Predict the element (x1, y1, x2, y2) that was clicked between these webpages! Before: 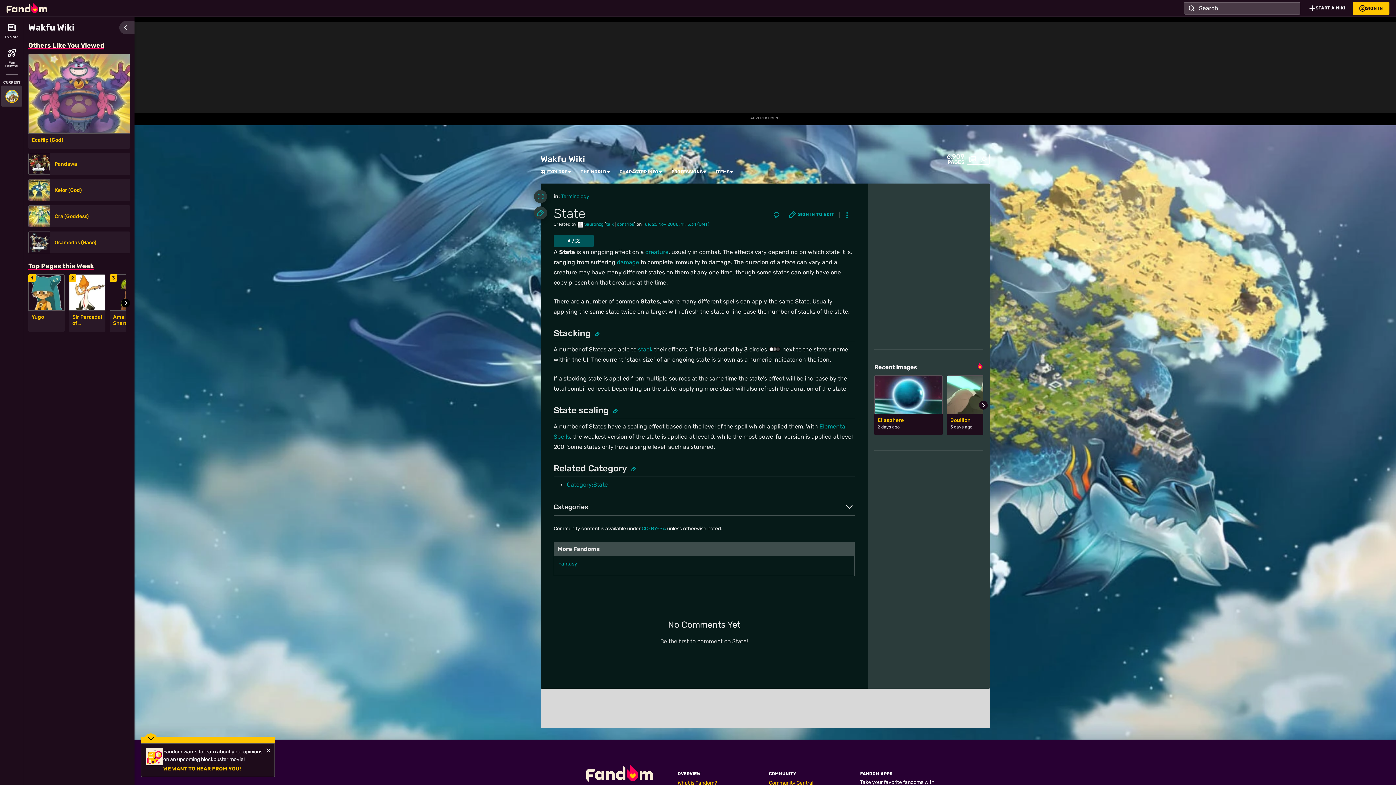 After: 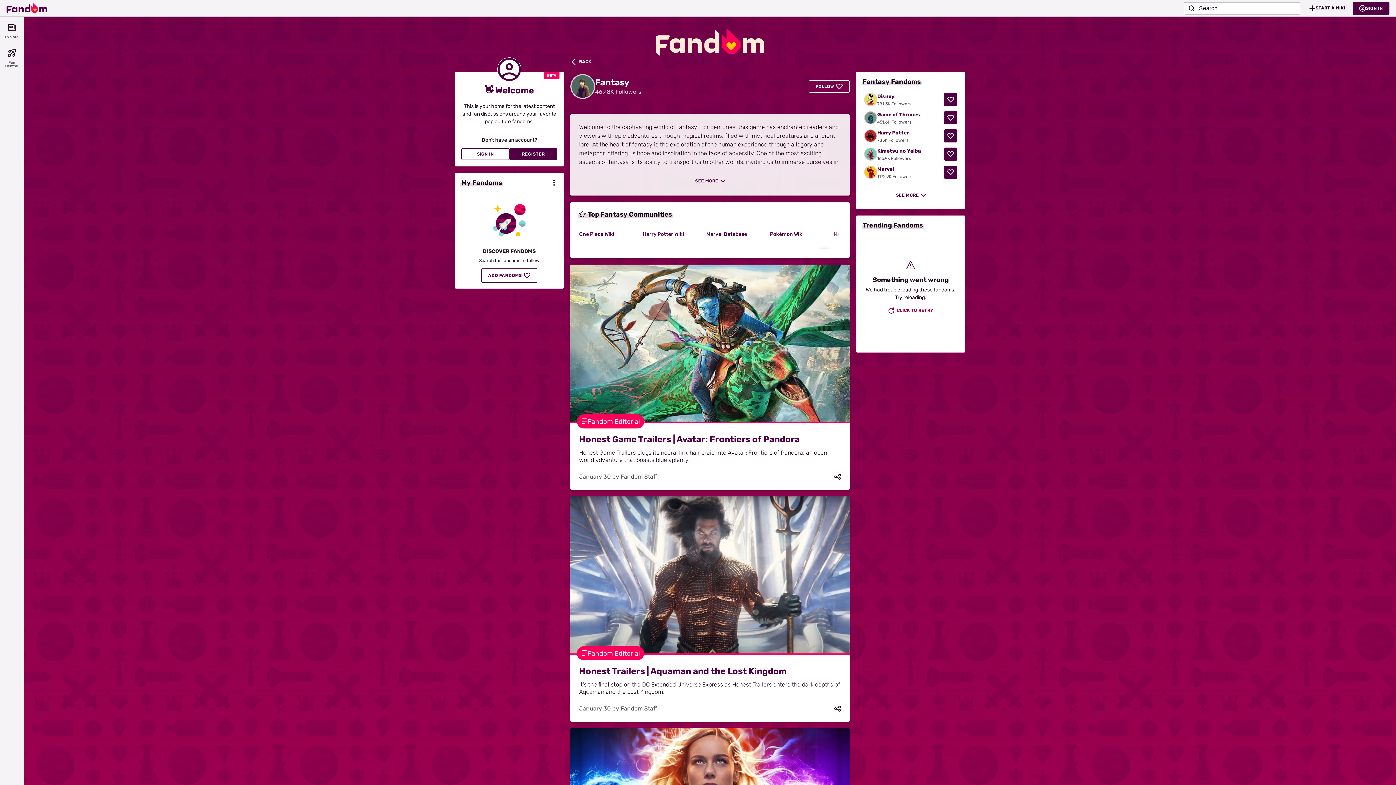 Action: bbox: (558, 560, 577, 567) label: Fantasy